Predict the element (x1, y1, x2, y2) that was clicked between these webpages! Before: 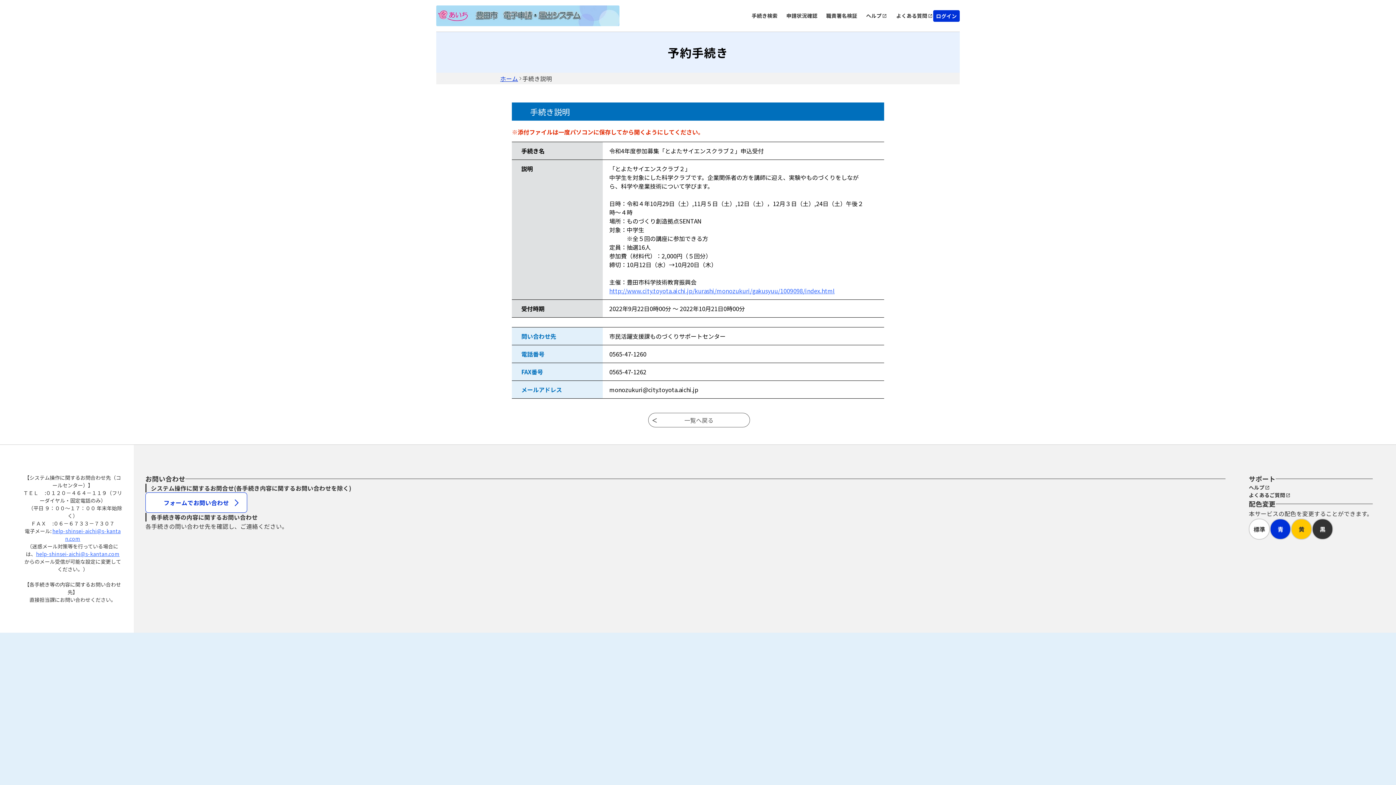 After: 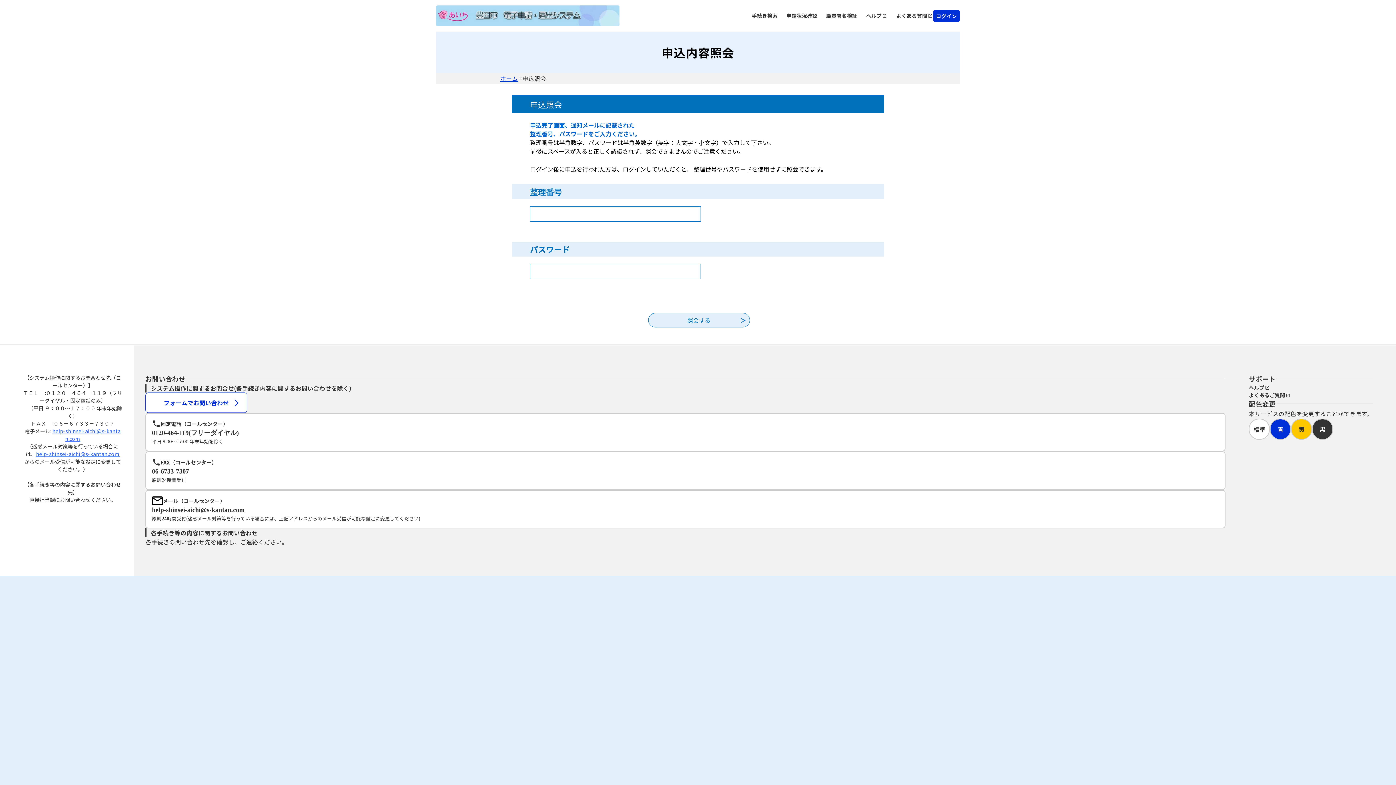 Action: label: 申請状況確認 bbox: (786, 9, 817, 21)